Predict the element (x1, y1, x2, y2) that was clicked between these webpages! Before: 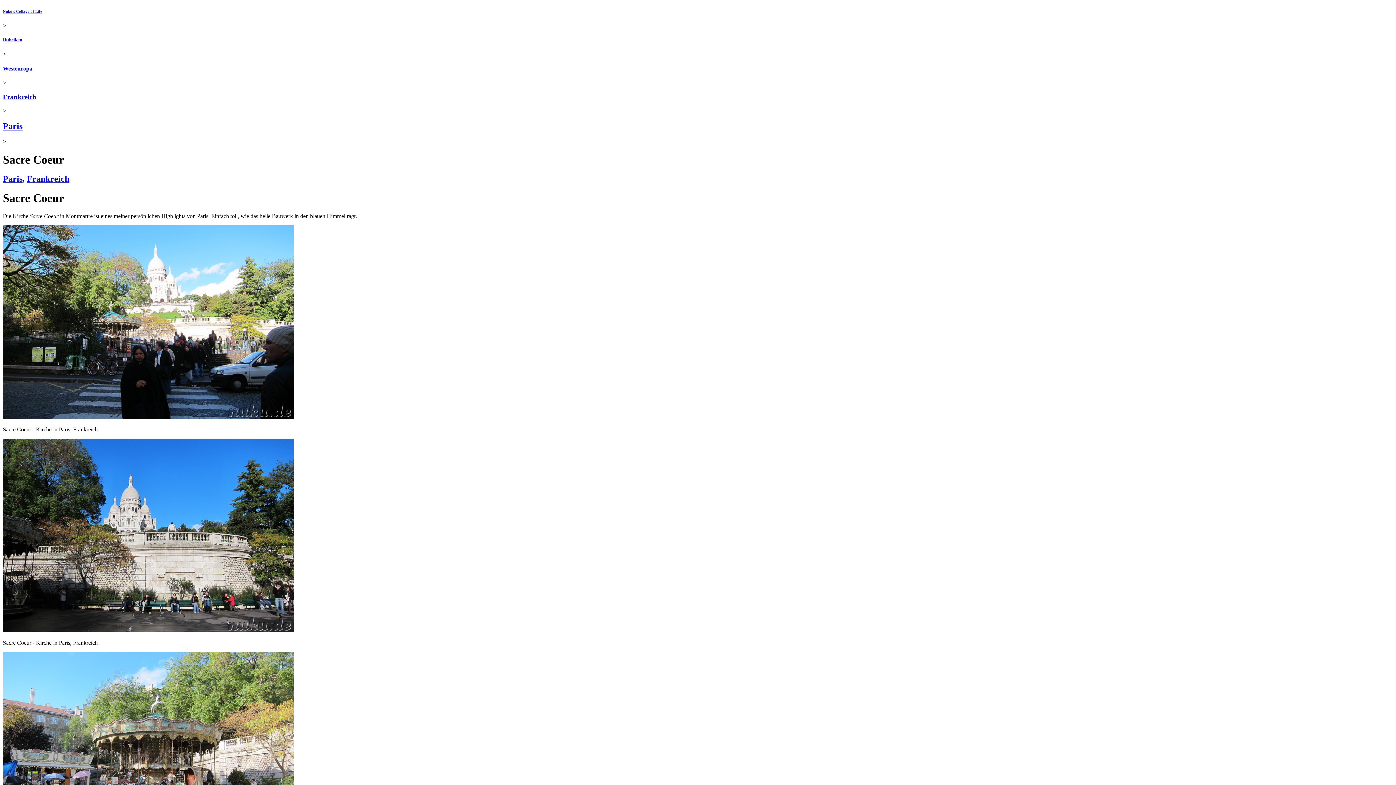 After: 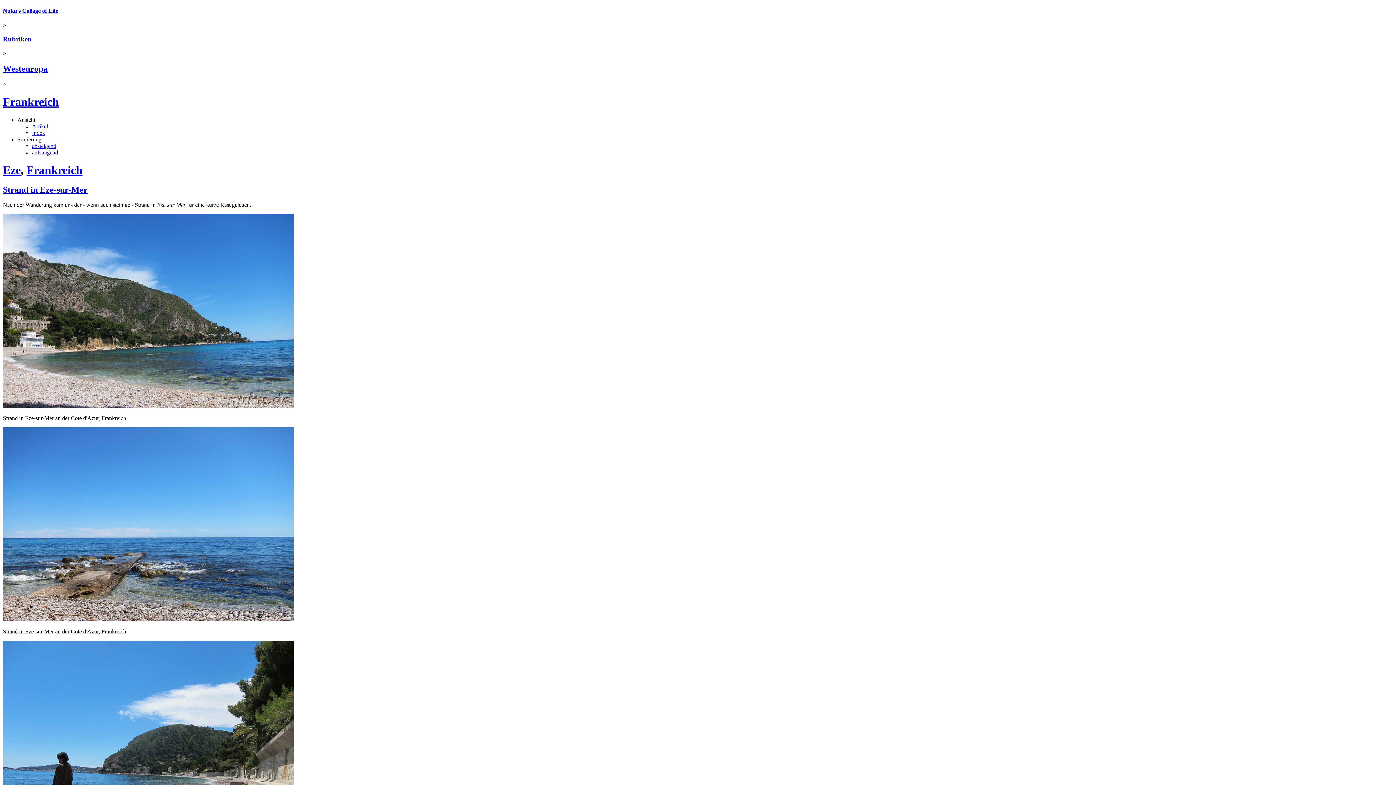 Action: label: Frankreich bbox: (26, 174, 69, 183)